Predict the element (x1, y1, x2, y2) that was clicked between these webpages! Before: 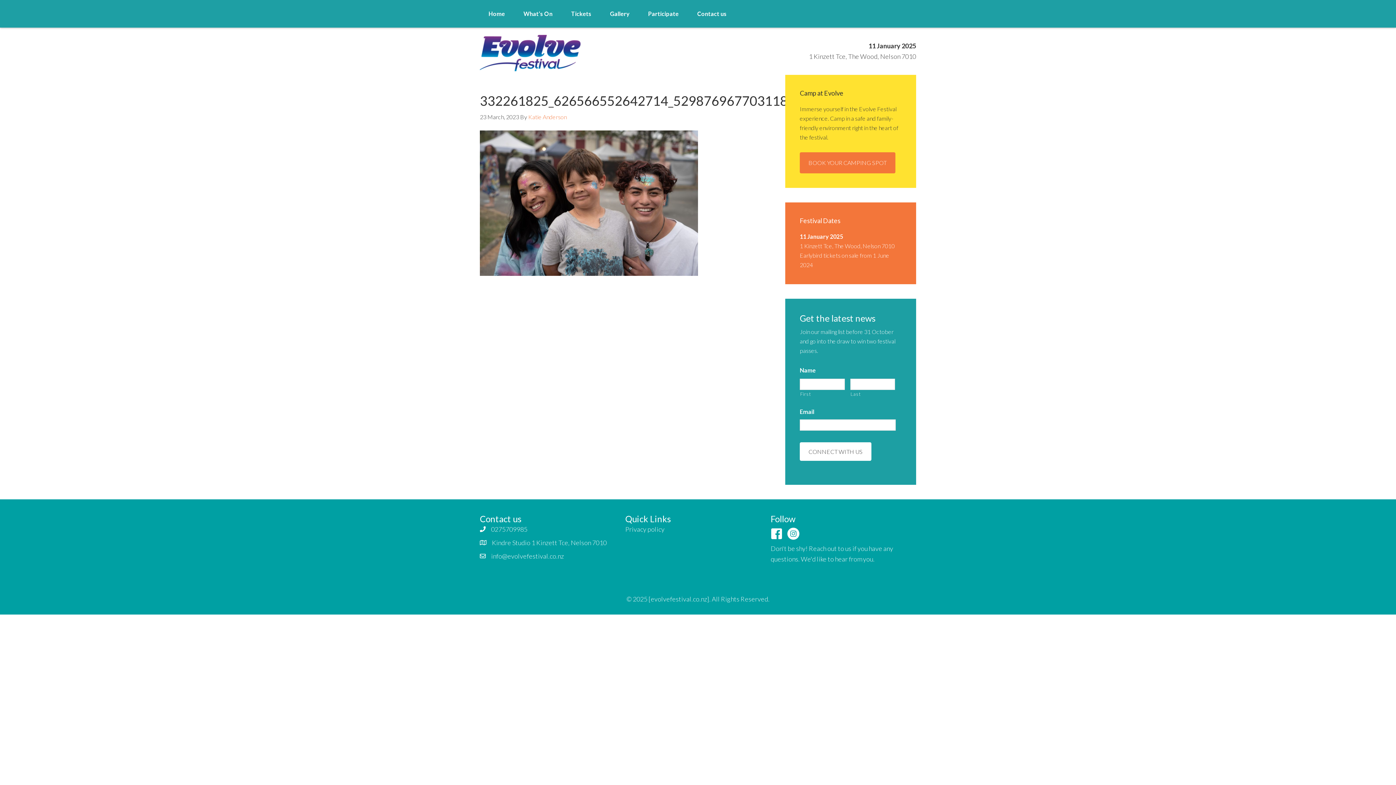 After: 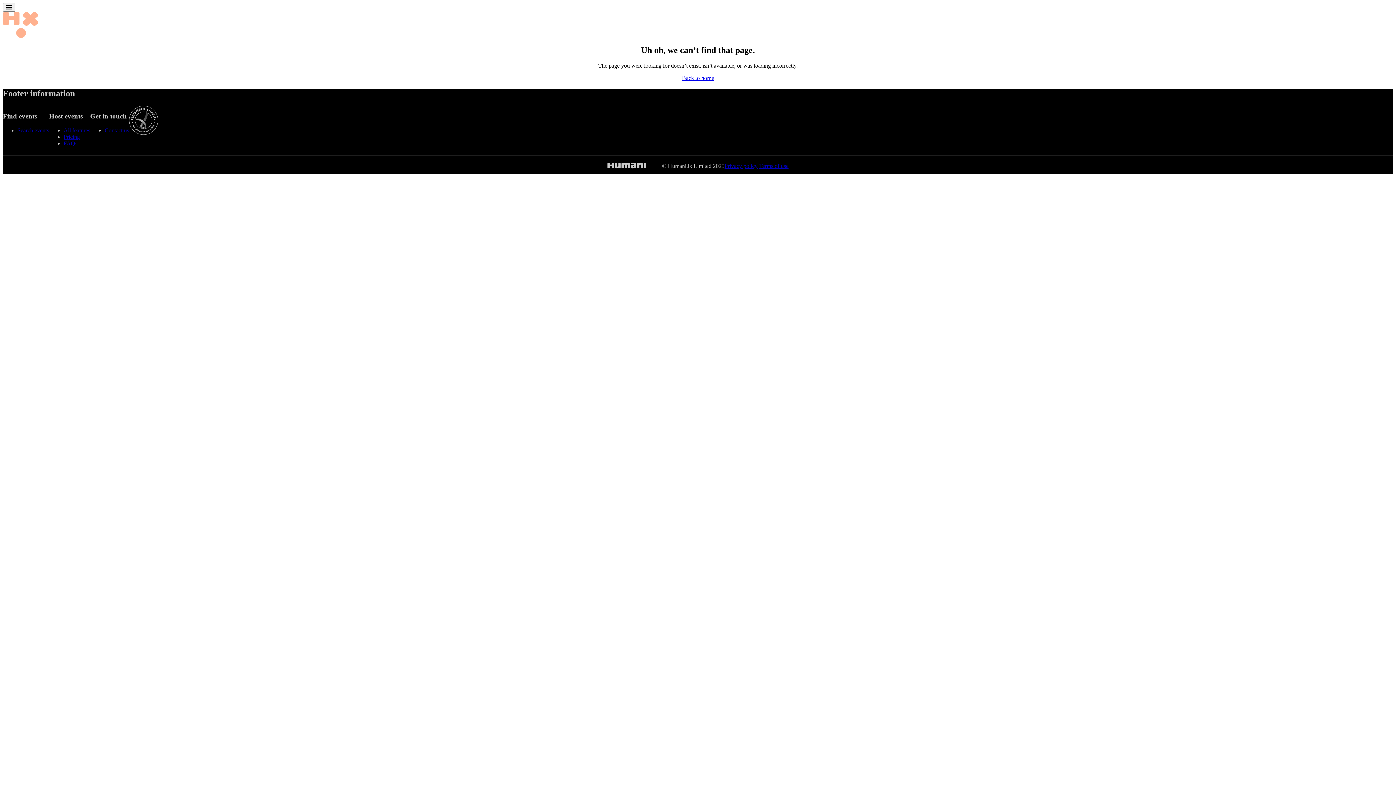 Action: label: Camp at Evolve bbox: (800, 89, 843, 97)